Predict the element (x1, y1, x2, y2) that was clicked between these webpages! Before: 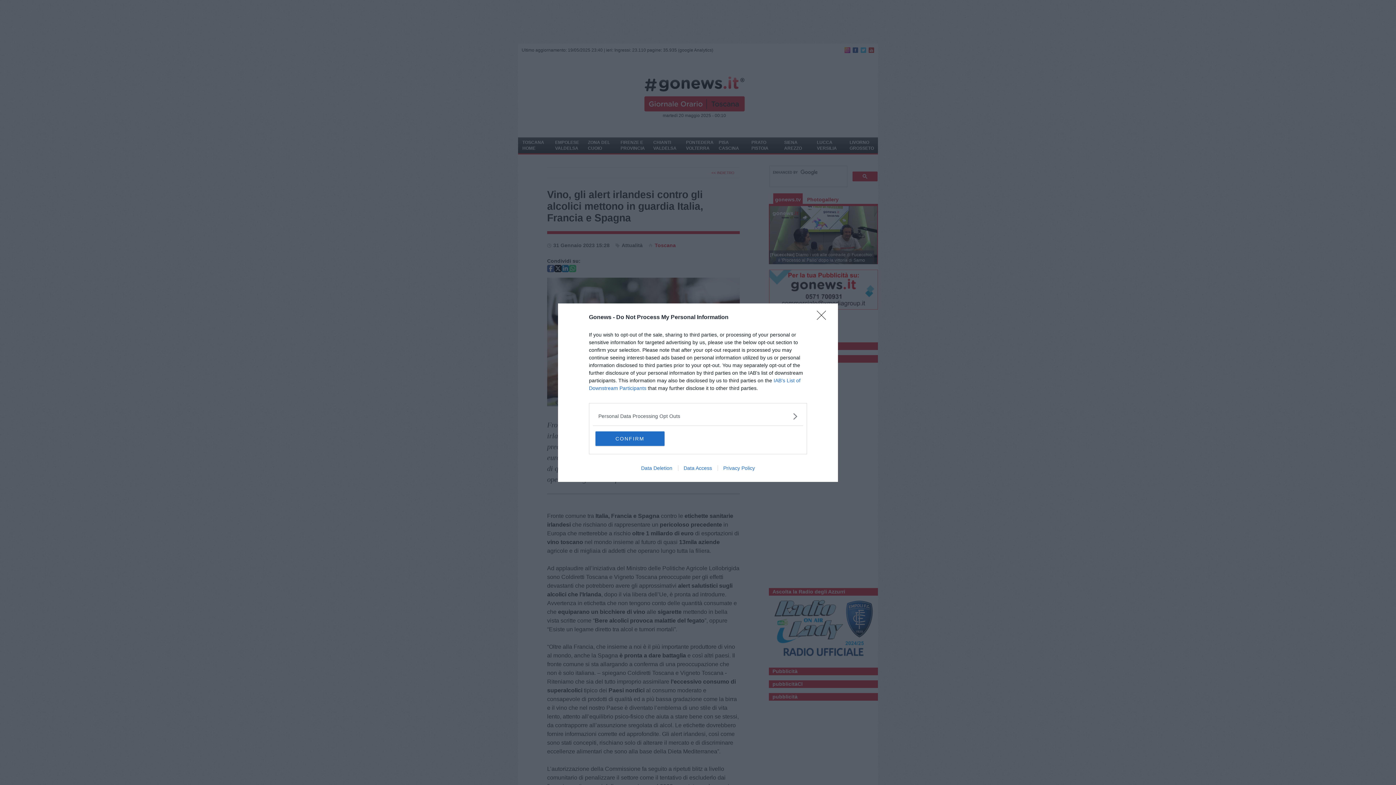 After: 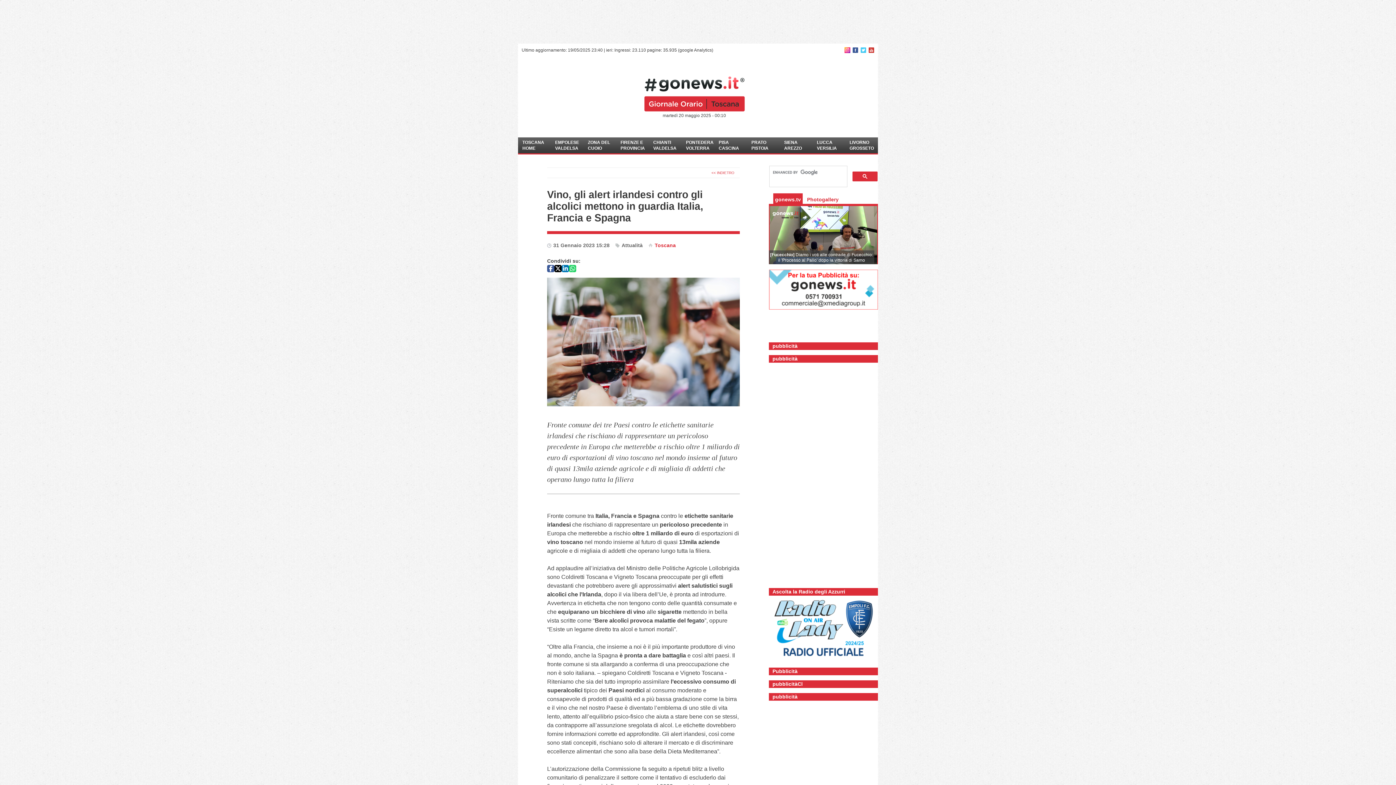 Action: bbox: (817, 310, 830, 324) label: Close